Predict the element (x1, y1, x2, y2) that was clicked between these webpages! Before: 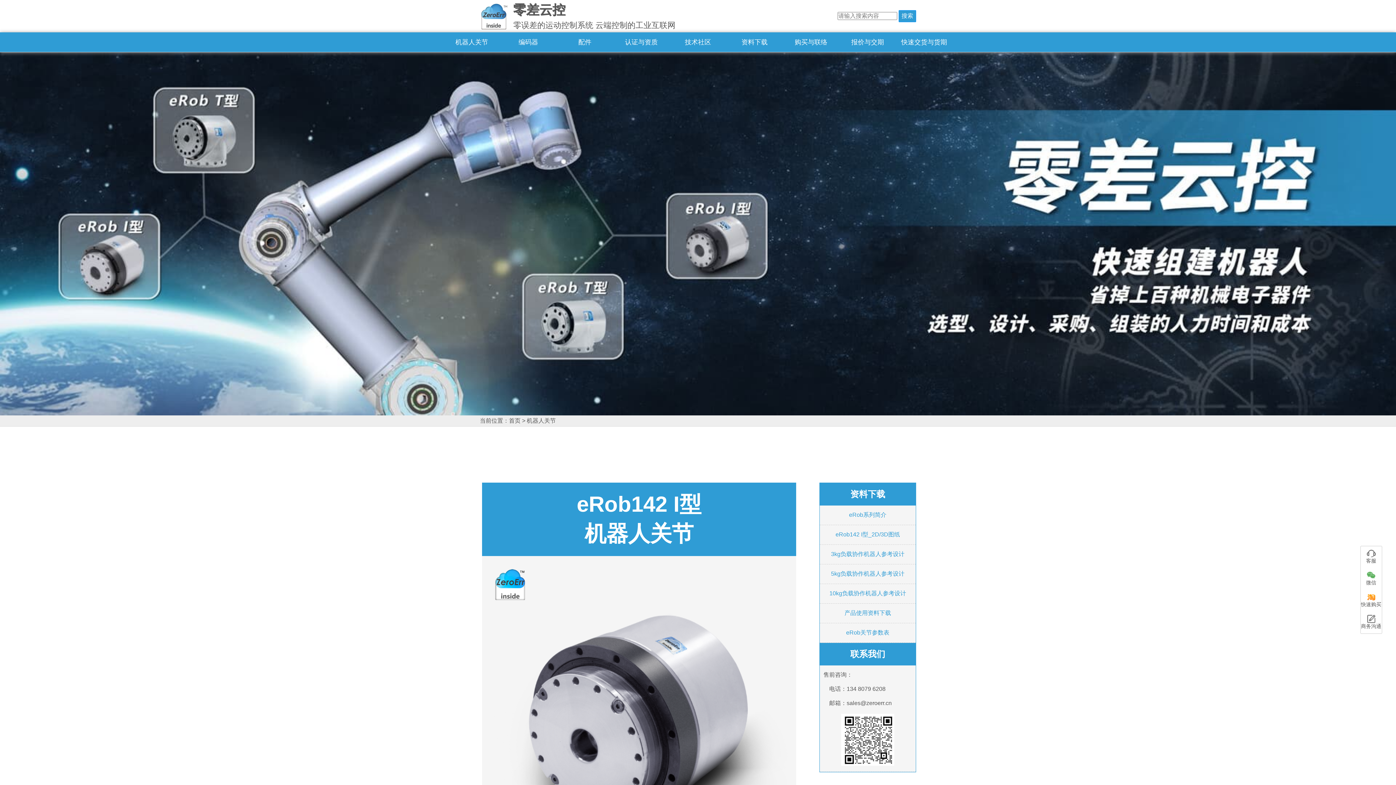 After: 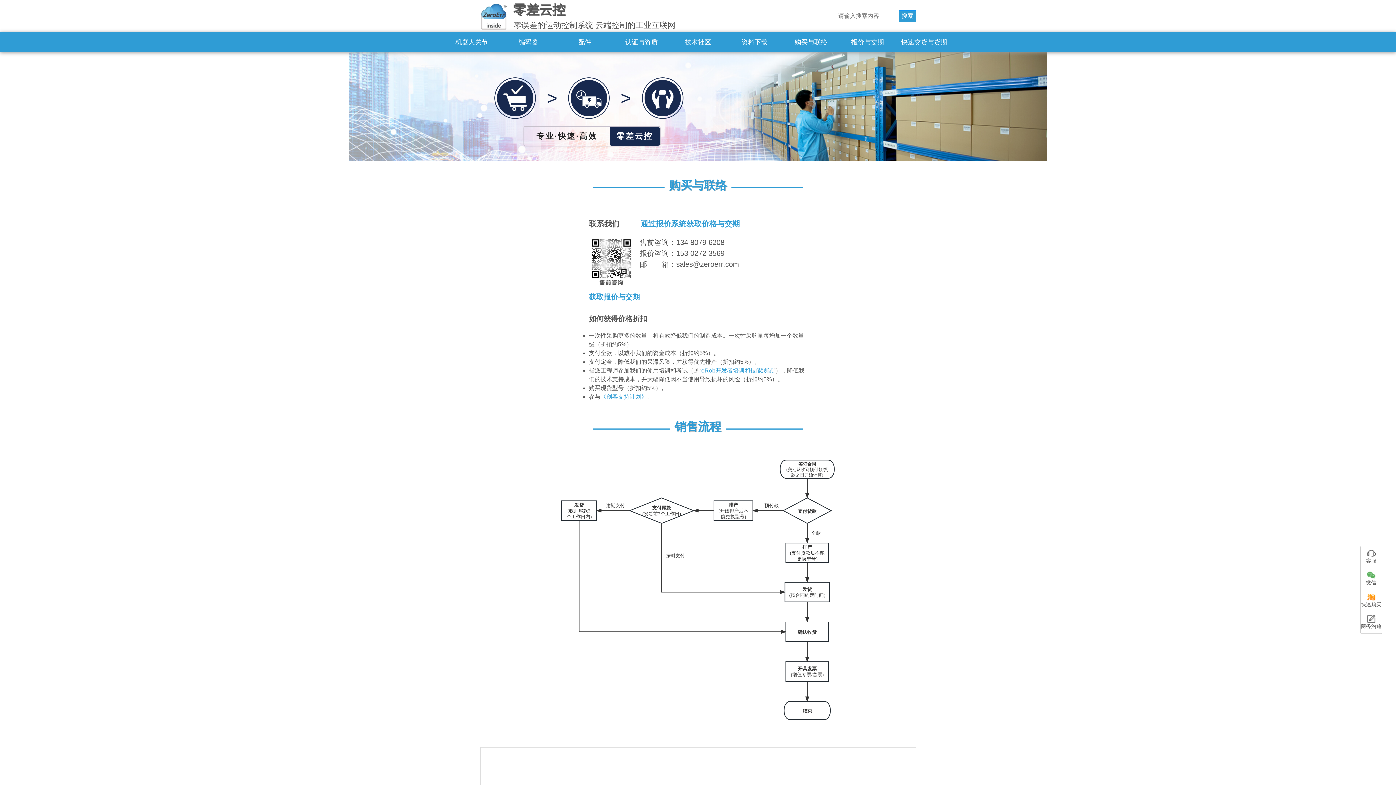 Action: bbox: (1360, 614, 1382, 630) label: 商务沟通